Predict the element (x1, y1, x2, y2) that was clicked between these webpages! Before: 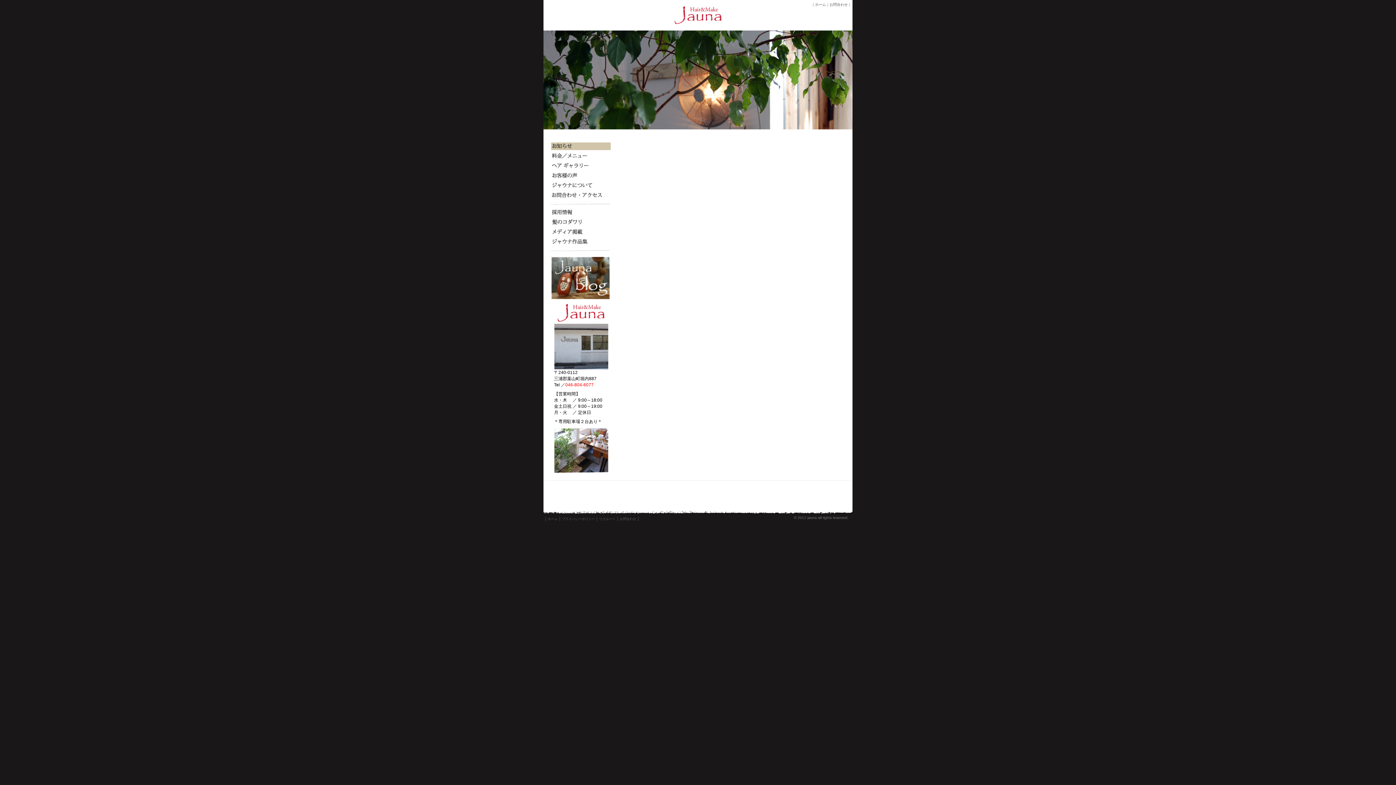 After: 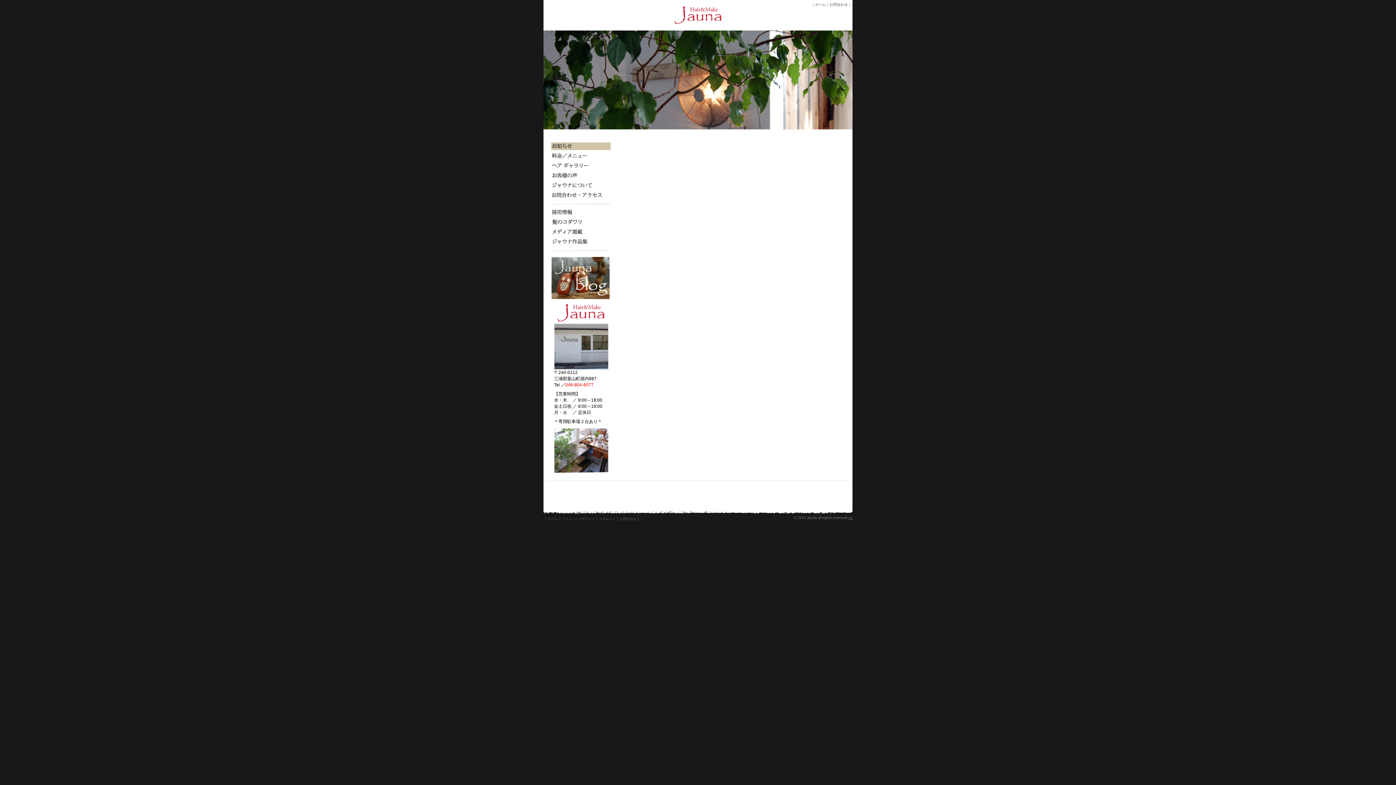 Action: label: s3 bbox: (848, 516, 852, 520)